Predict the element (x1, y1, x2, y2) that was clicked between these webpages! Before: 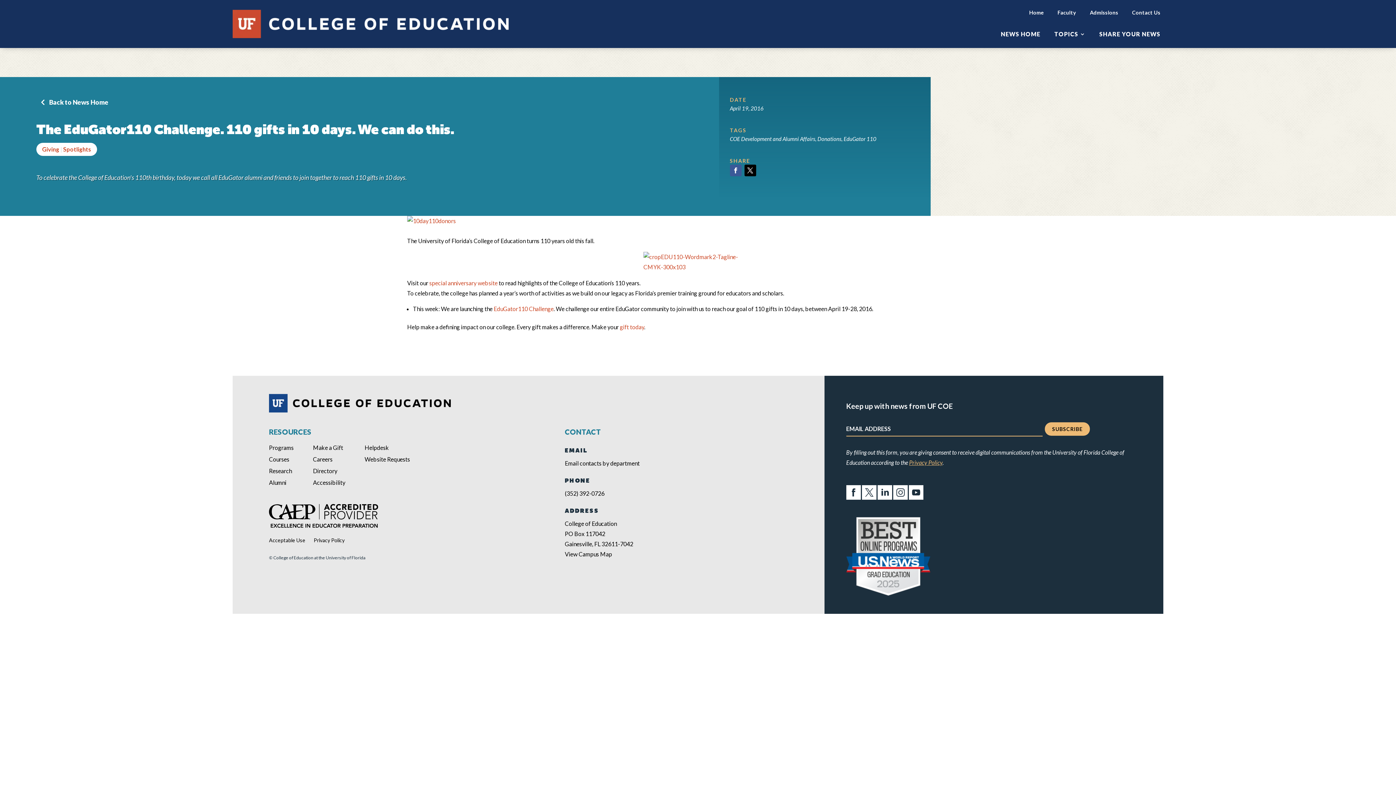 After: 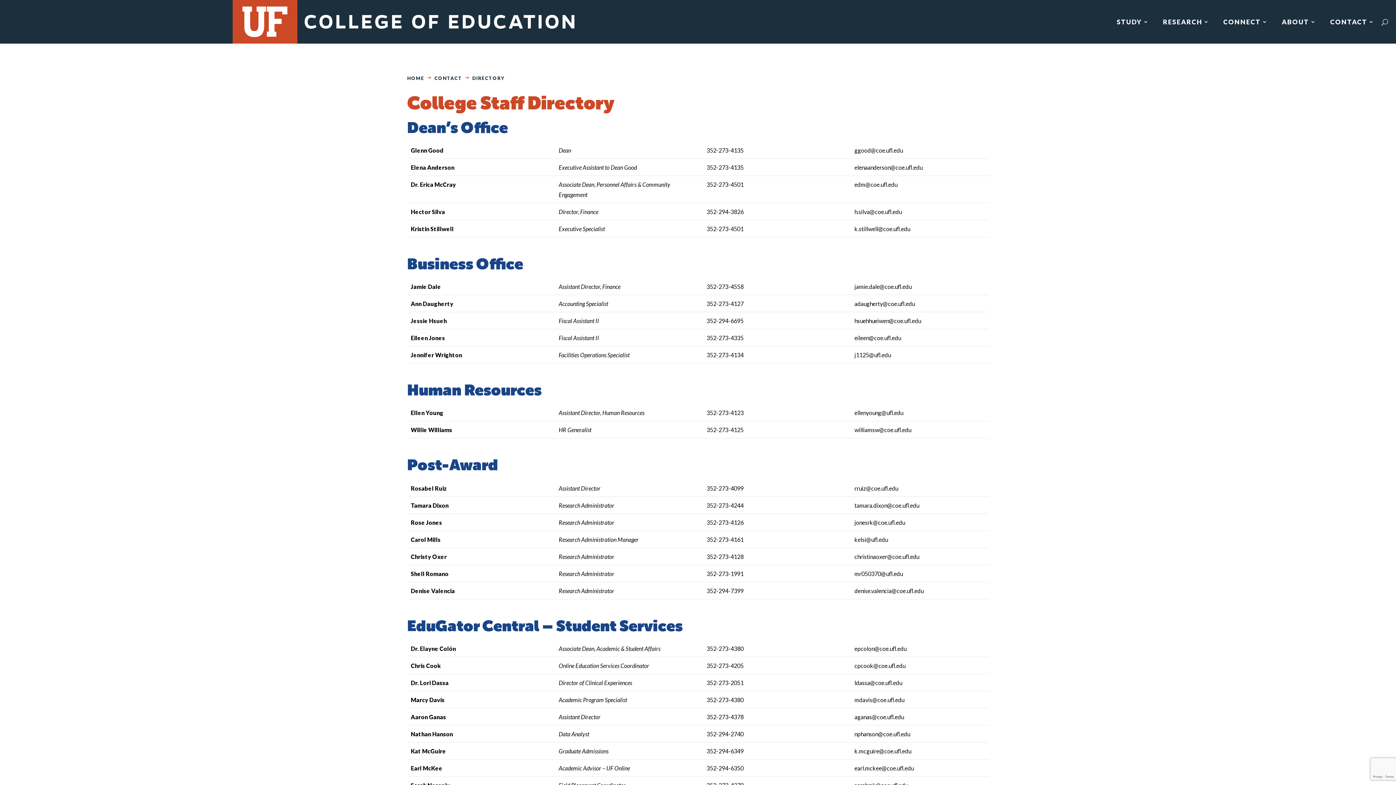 Action: bbox: (313, 467, 337, 474) label: Directory